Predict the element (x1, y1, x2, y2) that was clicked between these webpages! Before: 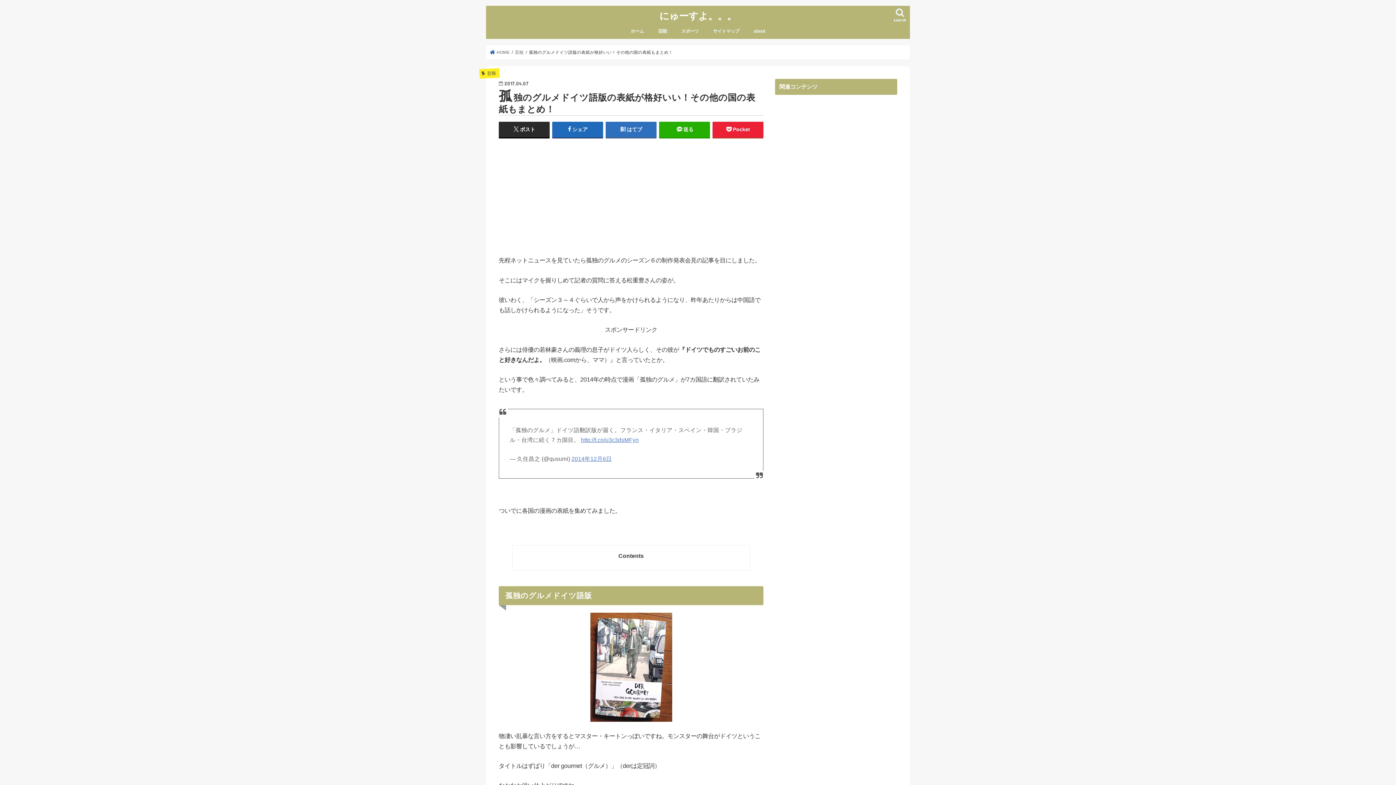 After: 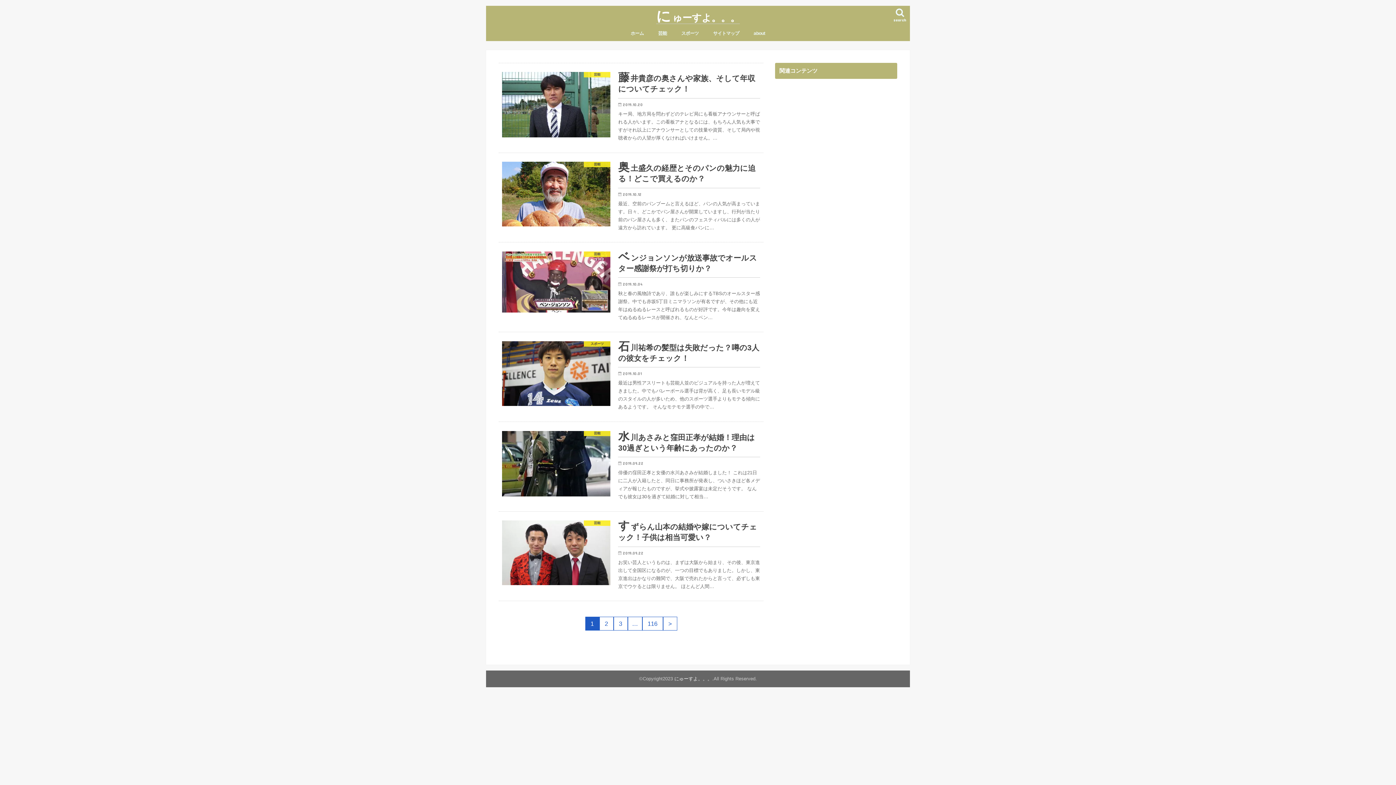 Action: label: にゅーすよ。。。 bbox: (659, 9, 736, 21)